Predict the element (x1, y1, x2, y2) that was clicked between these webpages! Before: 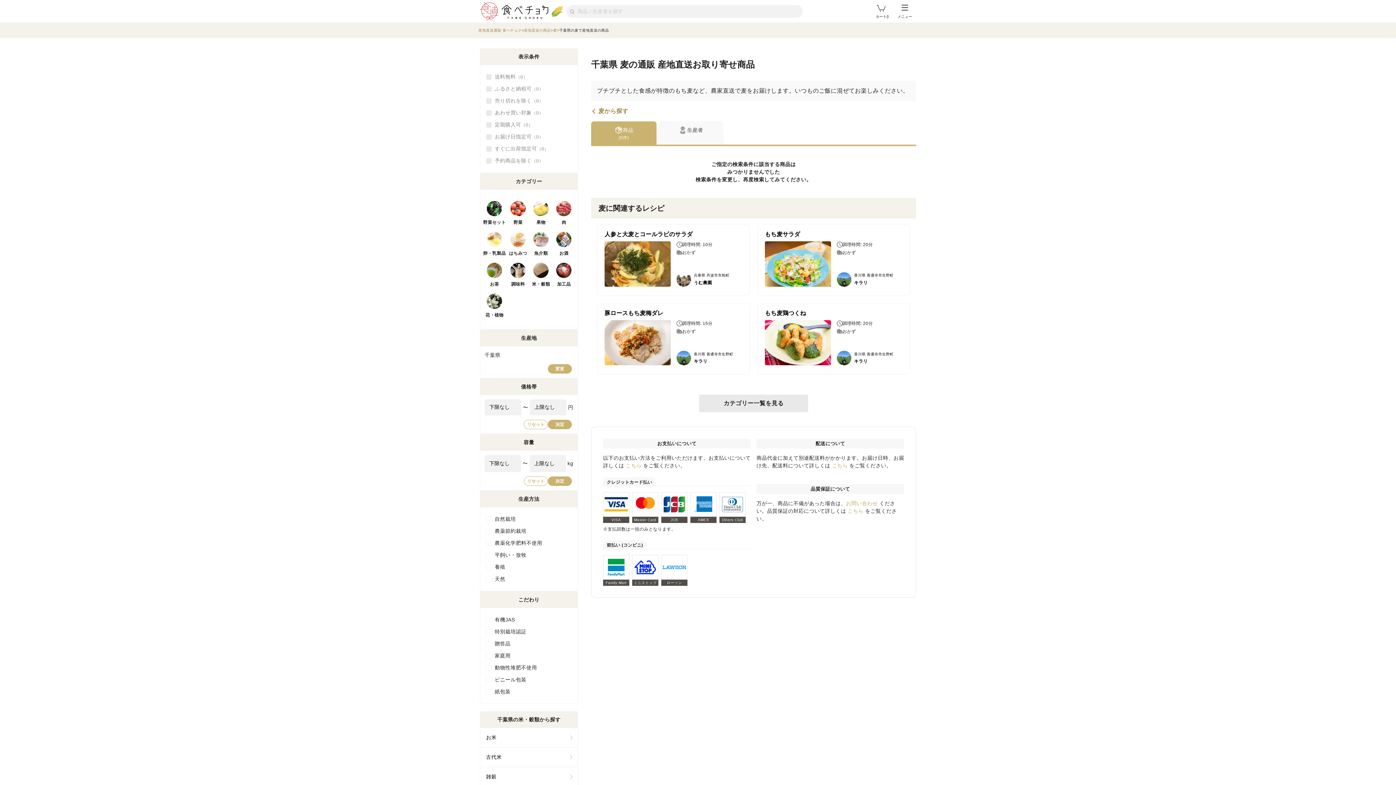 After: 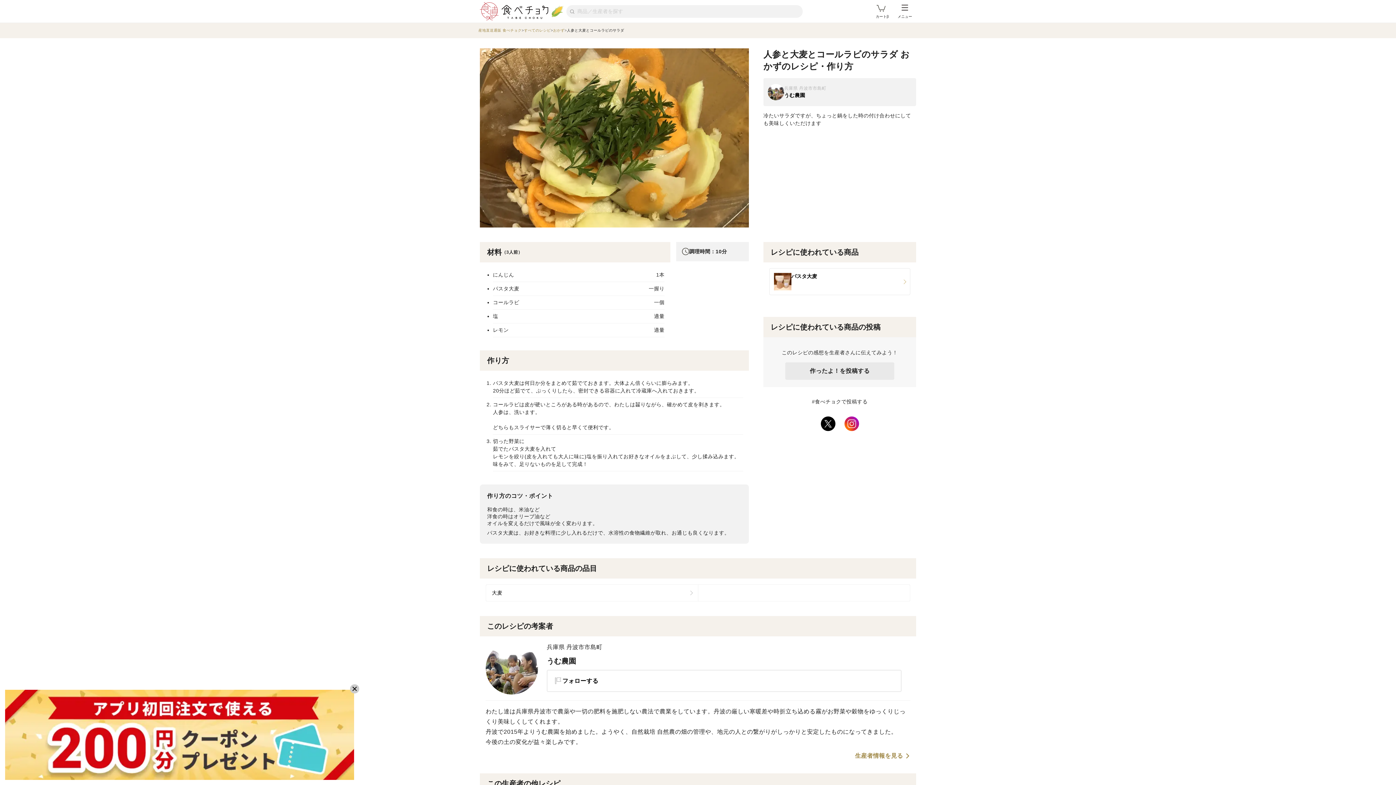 Action: bbox: (604, 241, 670, 286)